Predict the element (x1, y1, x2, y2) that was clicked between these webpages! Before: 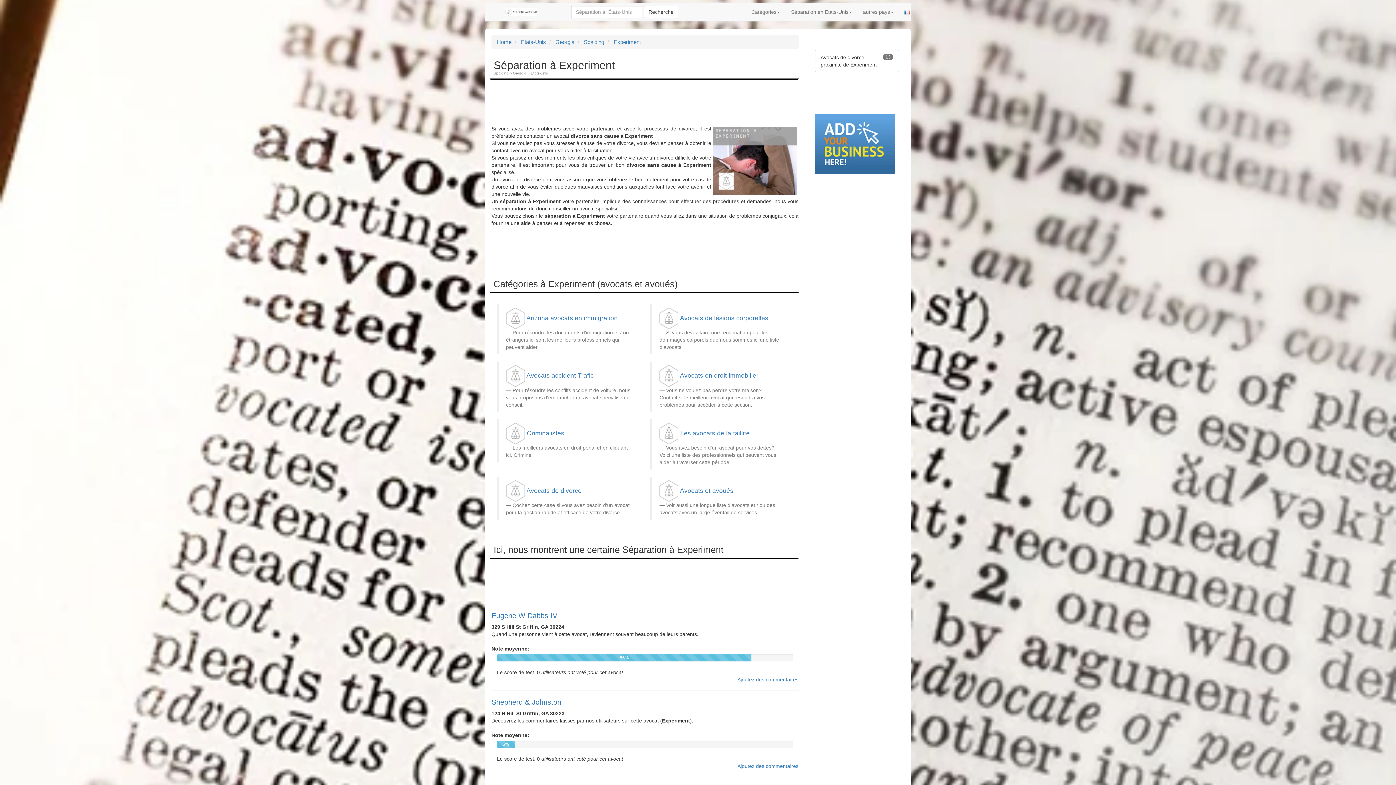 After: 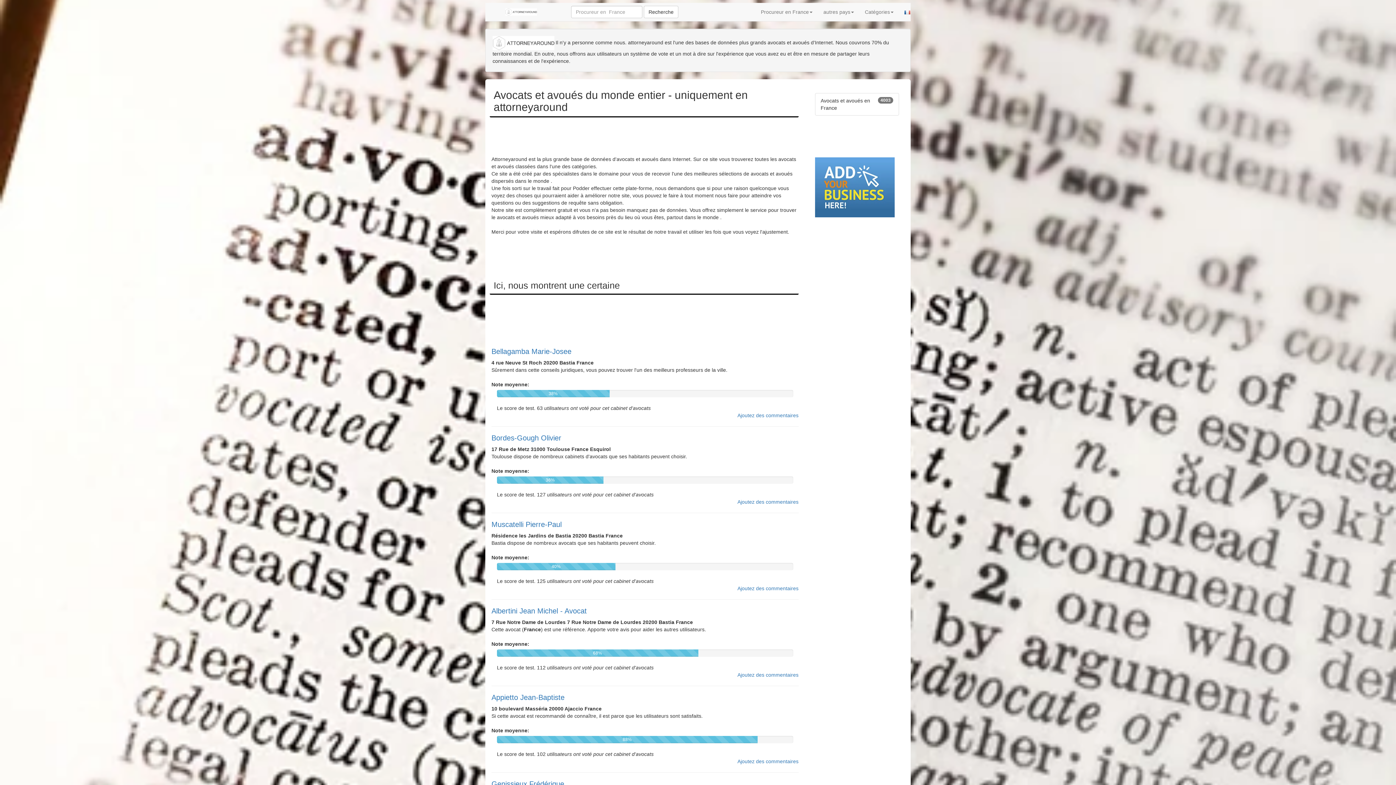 Action: bbox: (480, 2, 565, 21)